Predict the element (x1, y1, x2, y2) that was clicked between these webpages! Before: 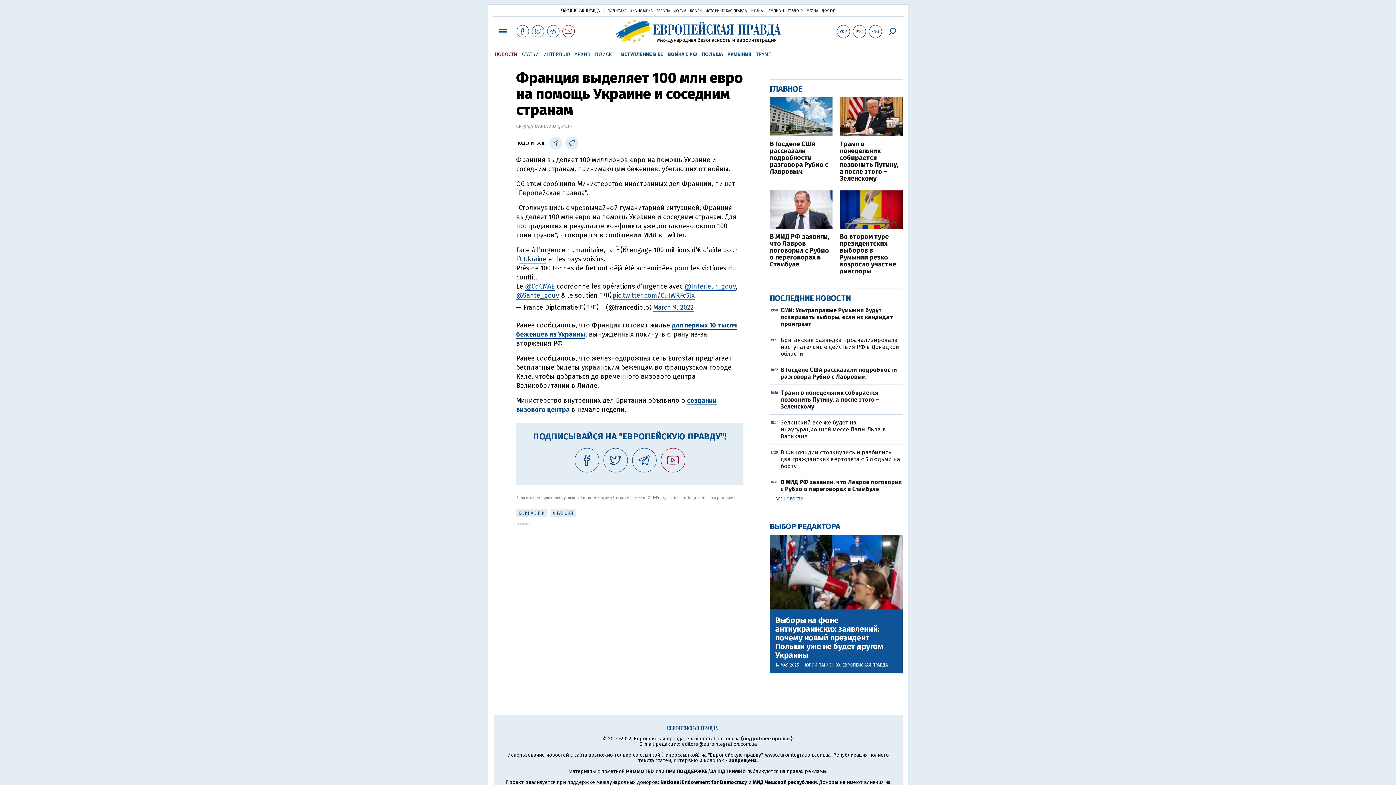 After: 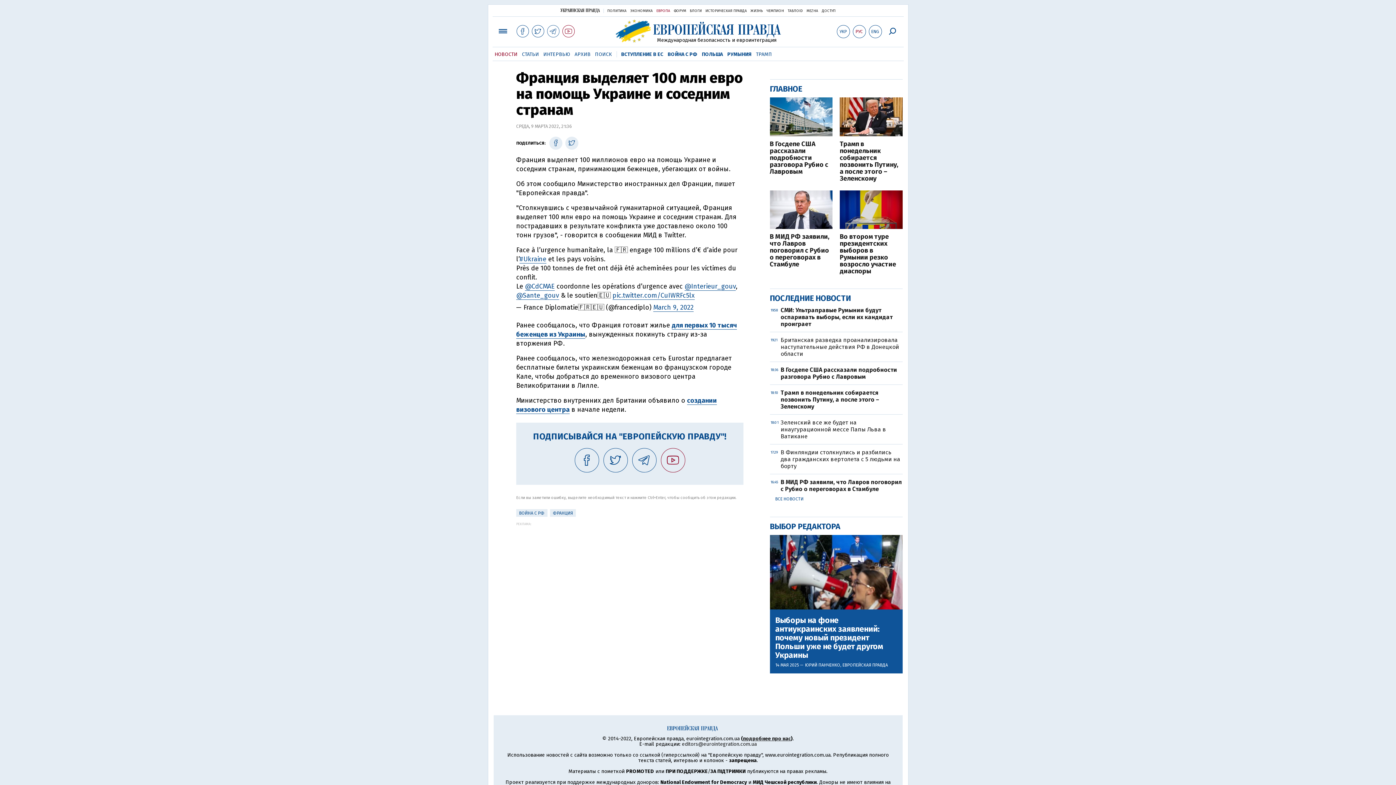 Action: bbox: (547, 25, 559, 37)